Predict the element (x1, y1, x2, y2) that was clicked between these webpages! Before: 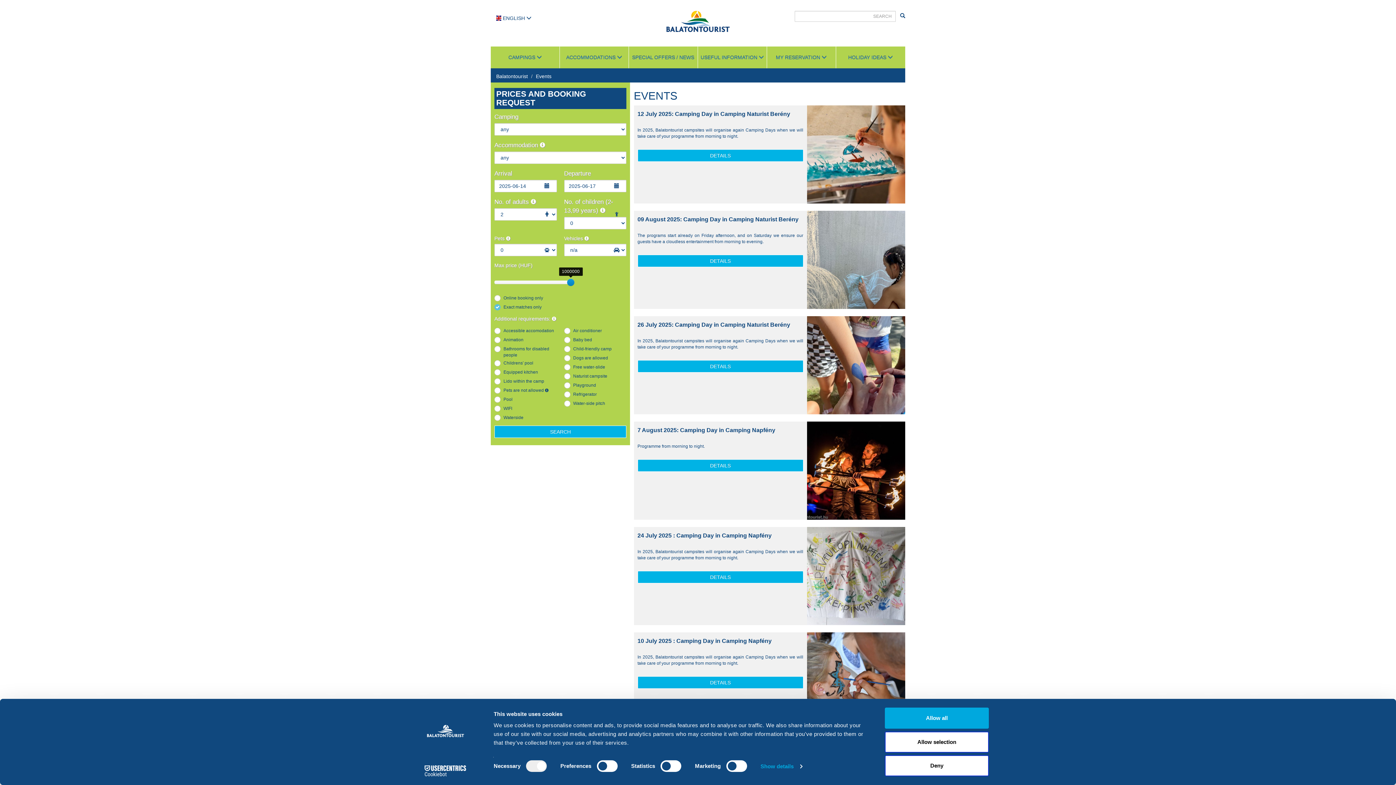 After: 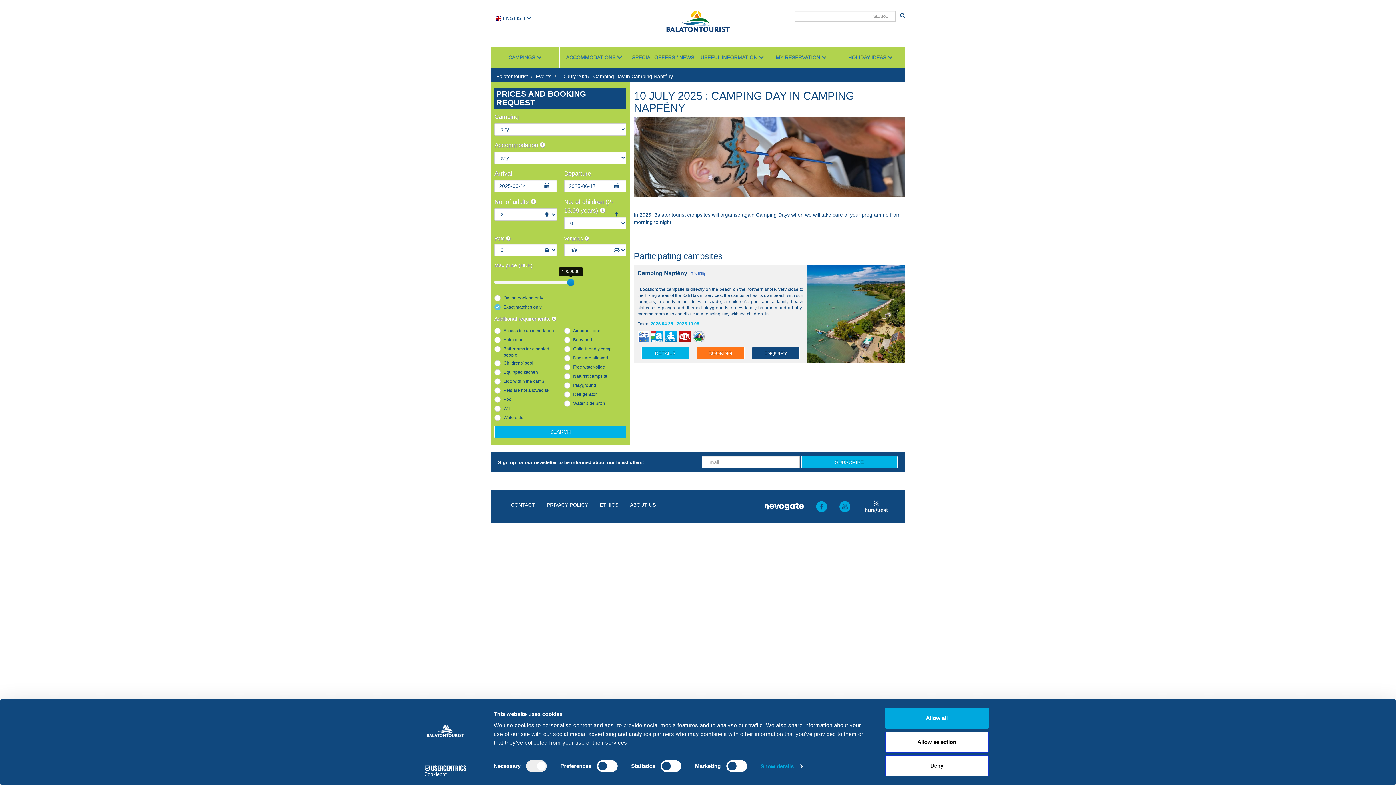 Action: bbox: (637, 638, 771, 644) label: 10 July 2025 : Camping Day in Camping Napfény